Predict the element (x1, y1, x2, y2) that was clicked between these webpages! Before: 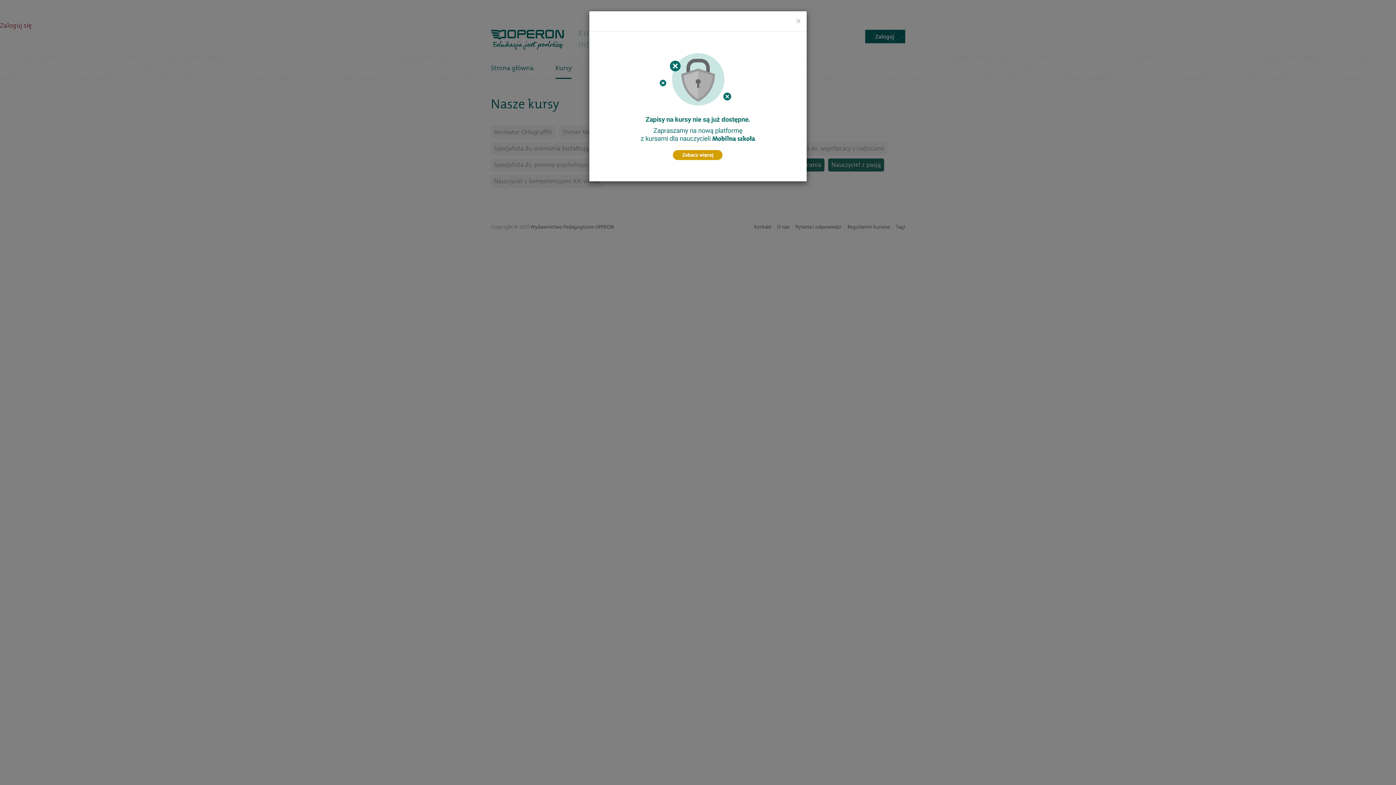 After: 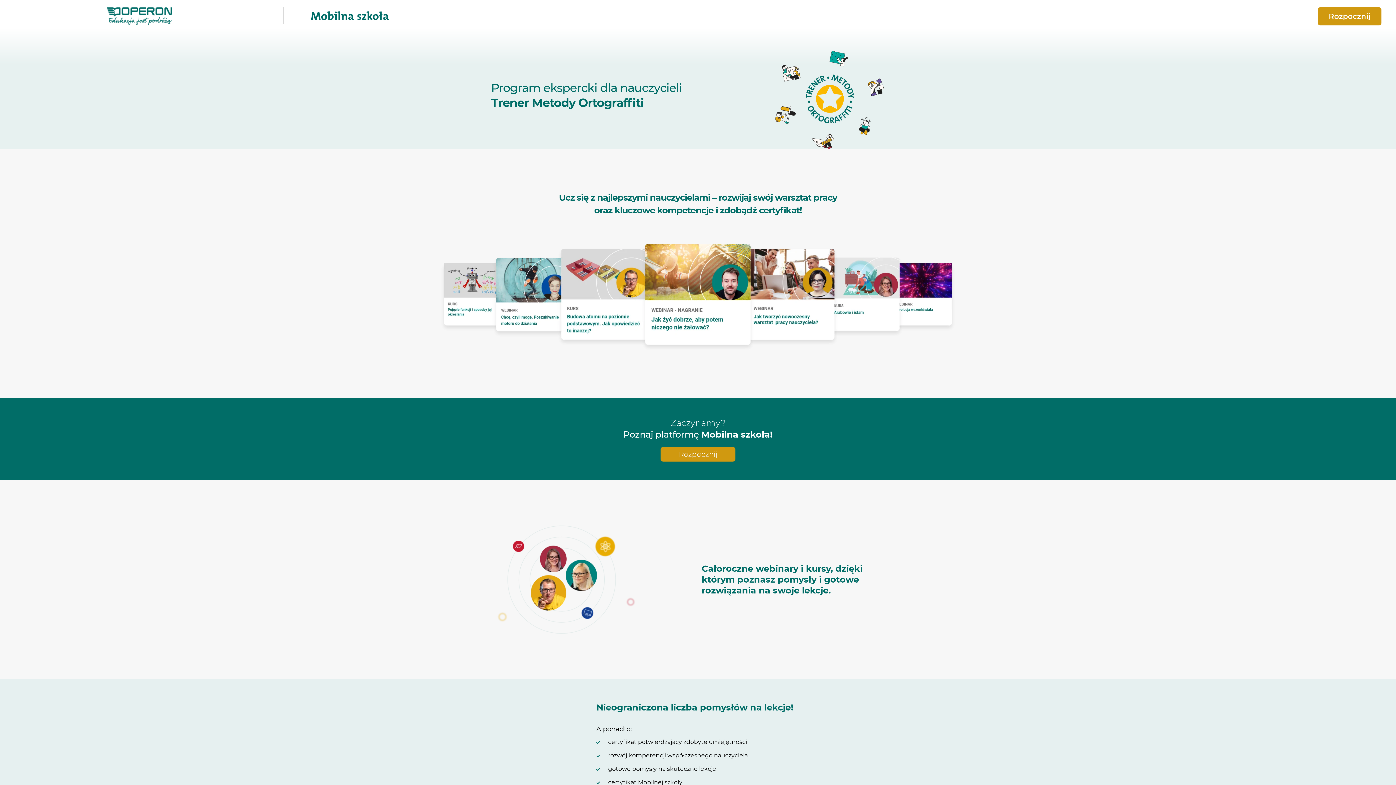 Action: bbox: (596, 38, 799, 174)